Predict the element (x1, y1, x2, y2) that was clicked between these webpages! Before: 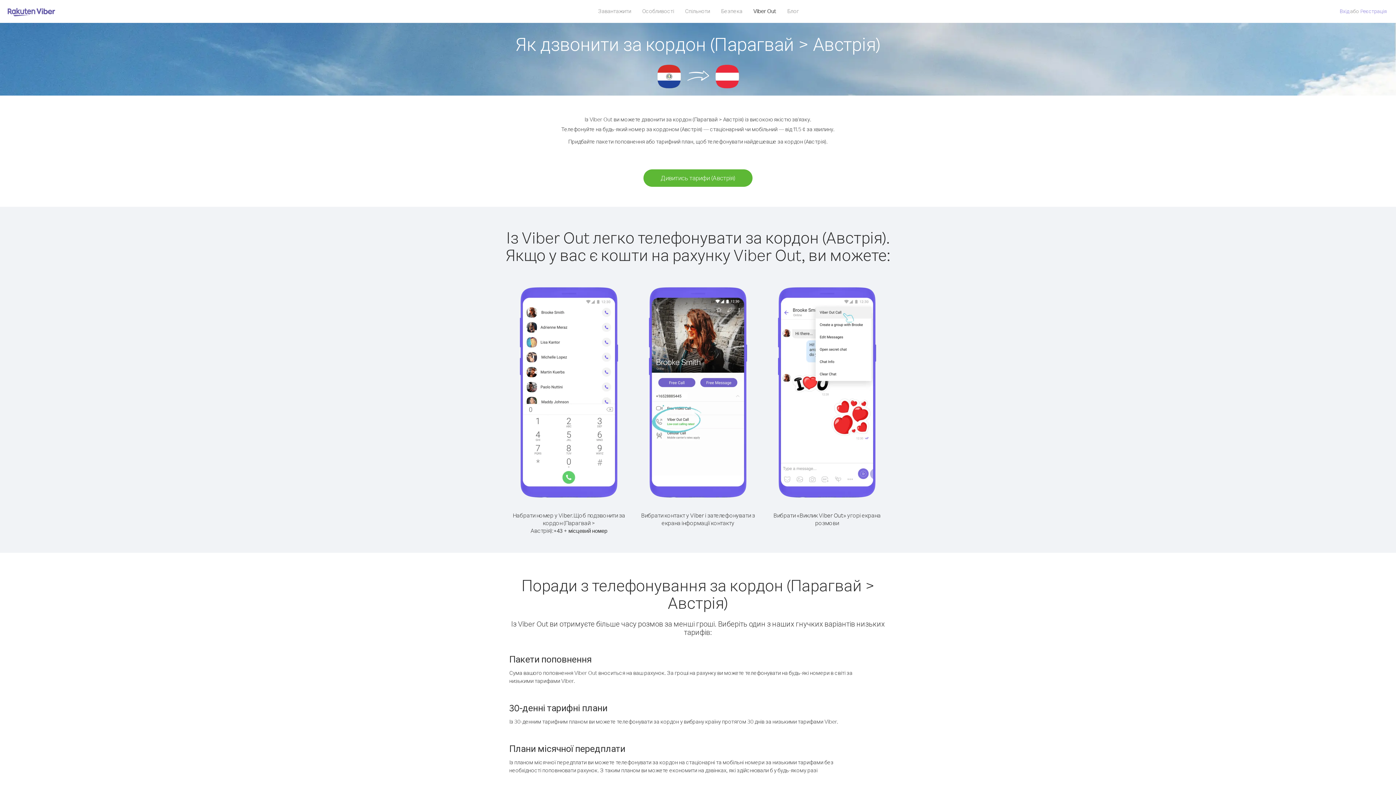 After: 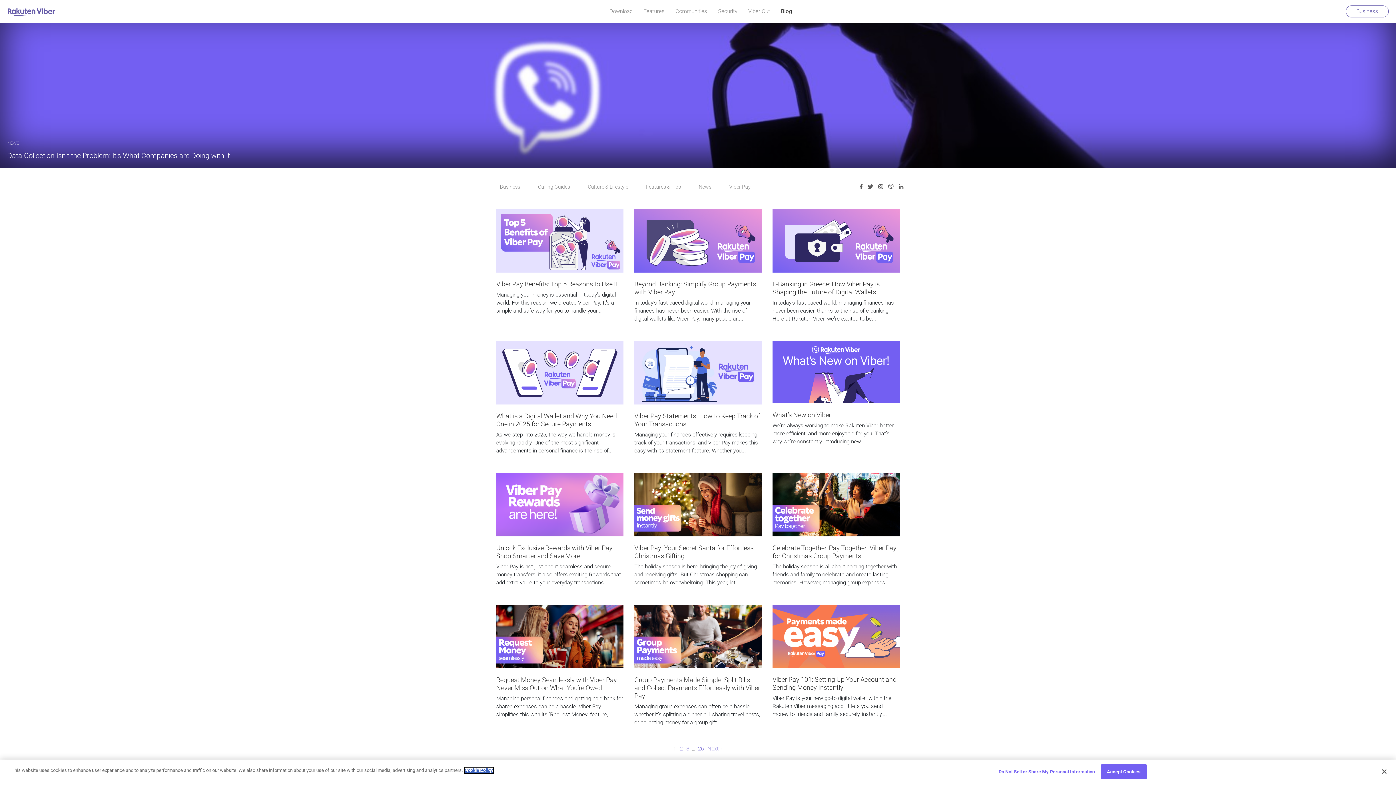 Action: label: Блог bbox: (782, 5, 804, 16)